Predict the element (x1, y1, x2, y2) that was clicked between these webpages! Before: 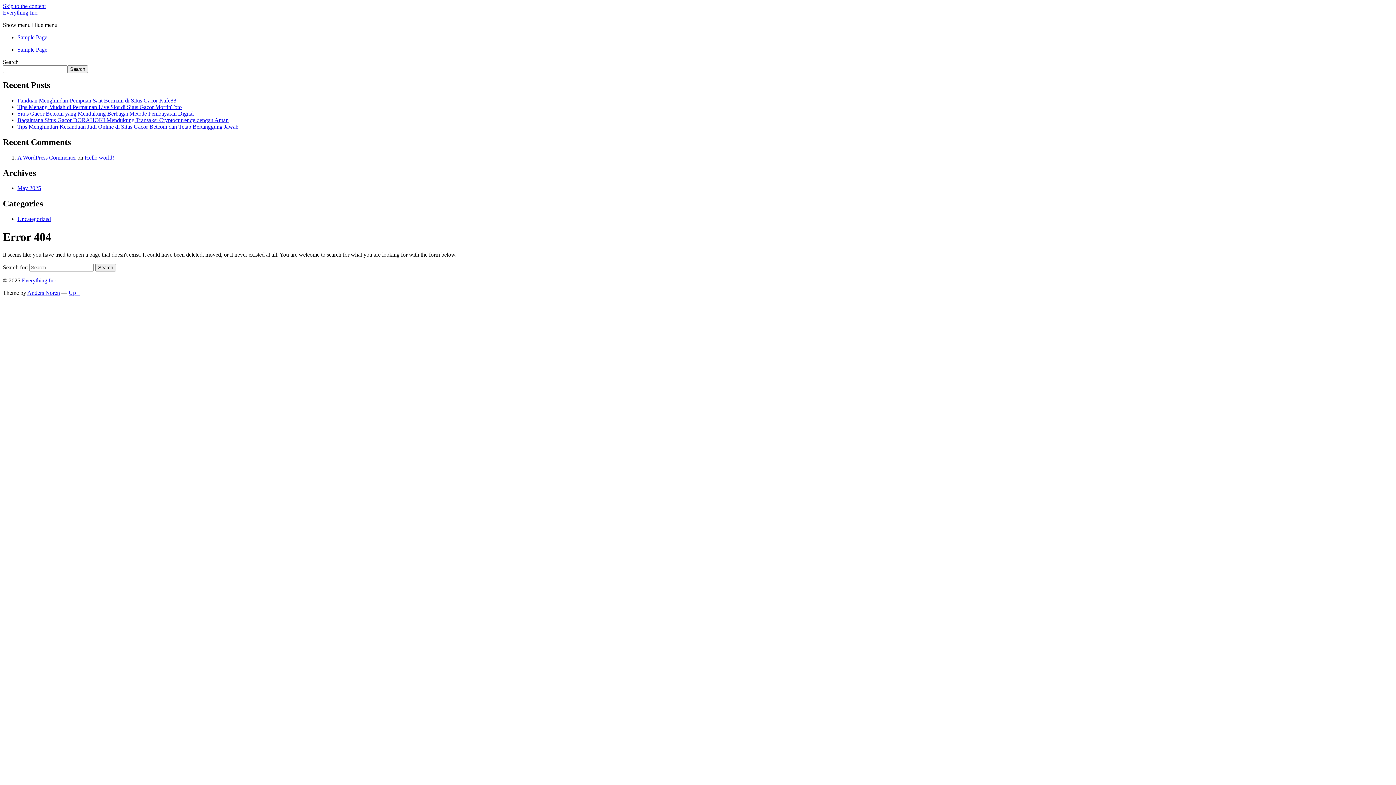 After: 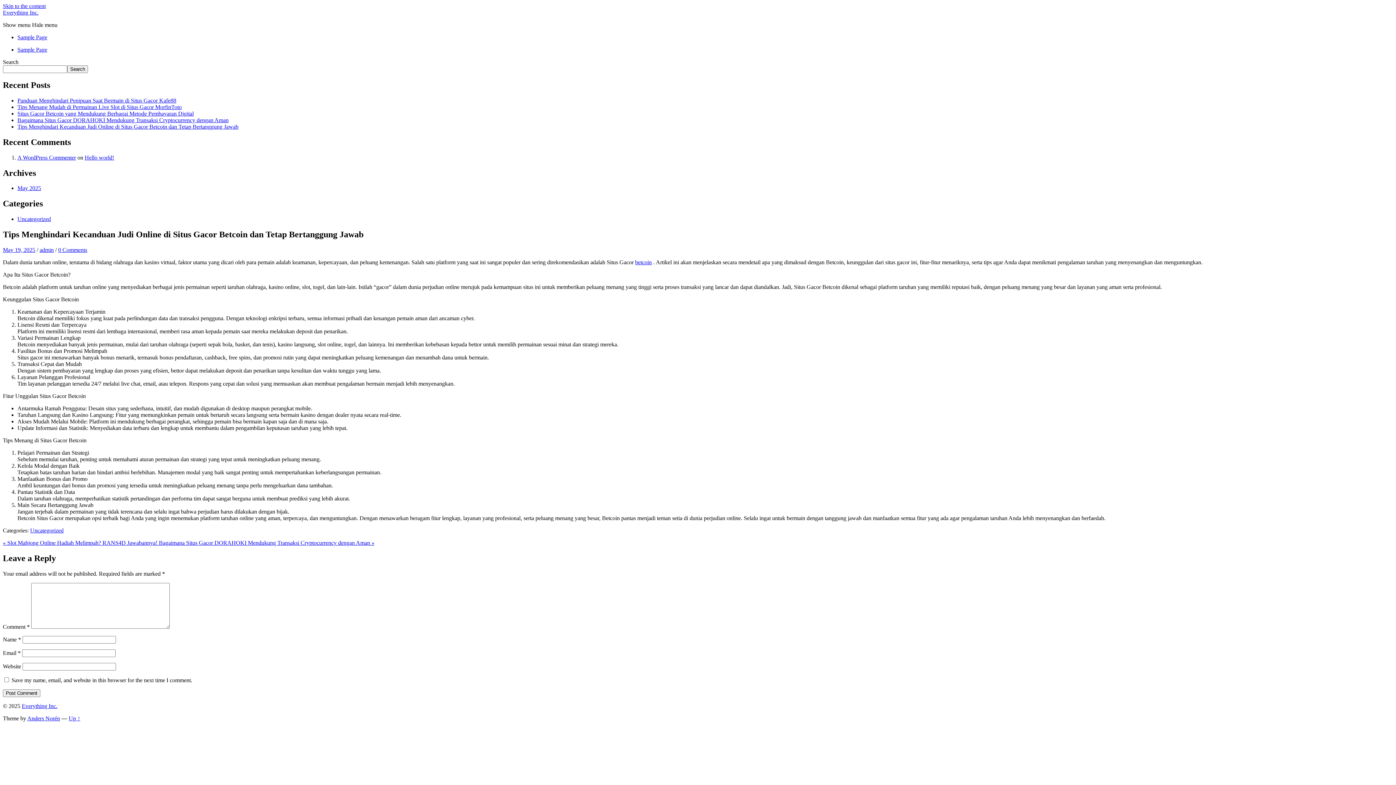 Action: bbox: (17, 123, 238, 129) label: Tips Menghindari Kecanduan Judi Online di Situs Gacor Betcoin dan Tetap Bertanggung Jawab